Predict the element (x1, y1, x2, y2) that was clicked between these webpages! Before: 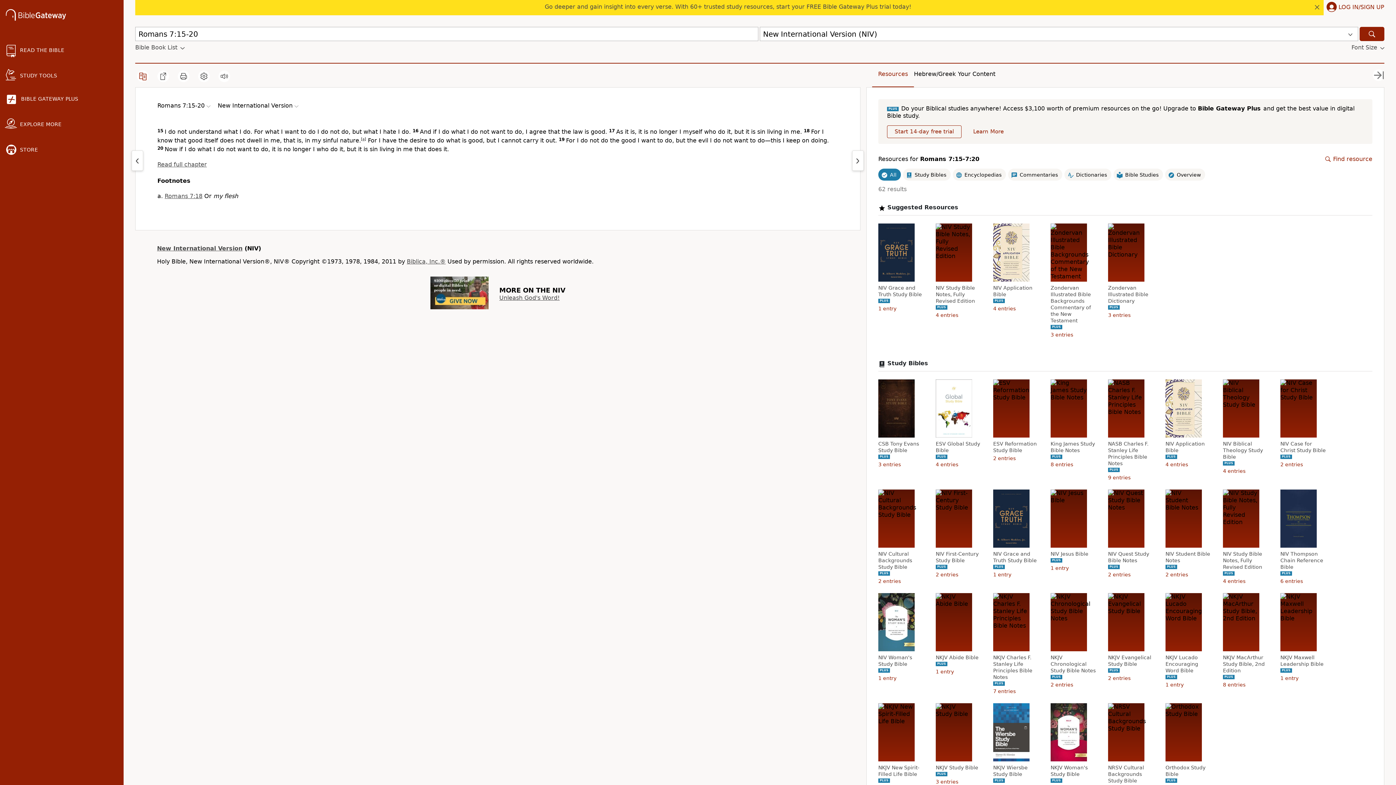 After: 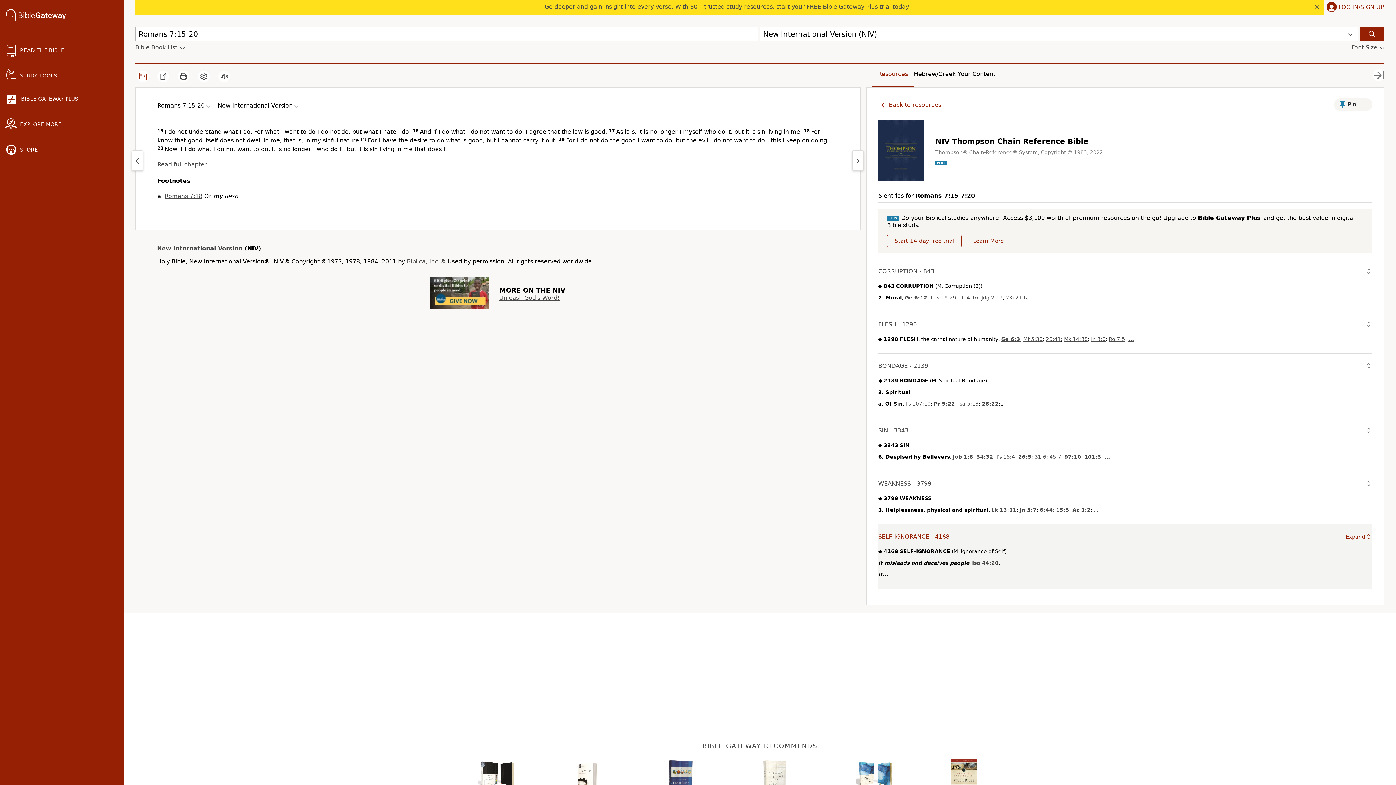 Action: bbox: (1280, 550, 1328, 570) label: NIV Thompson Chain Reference Bible